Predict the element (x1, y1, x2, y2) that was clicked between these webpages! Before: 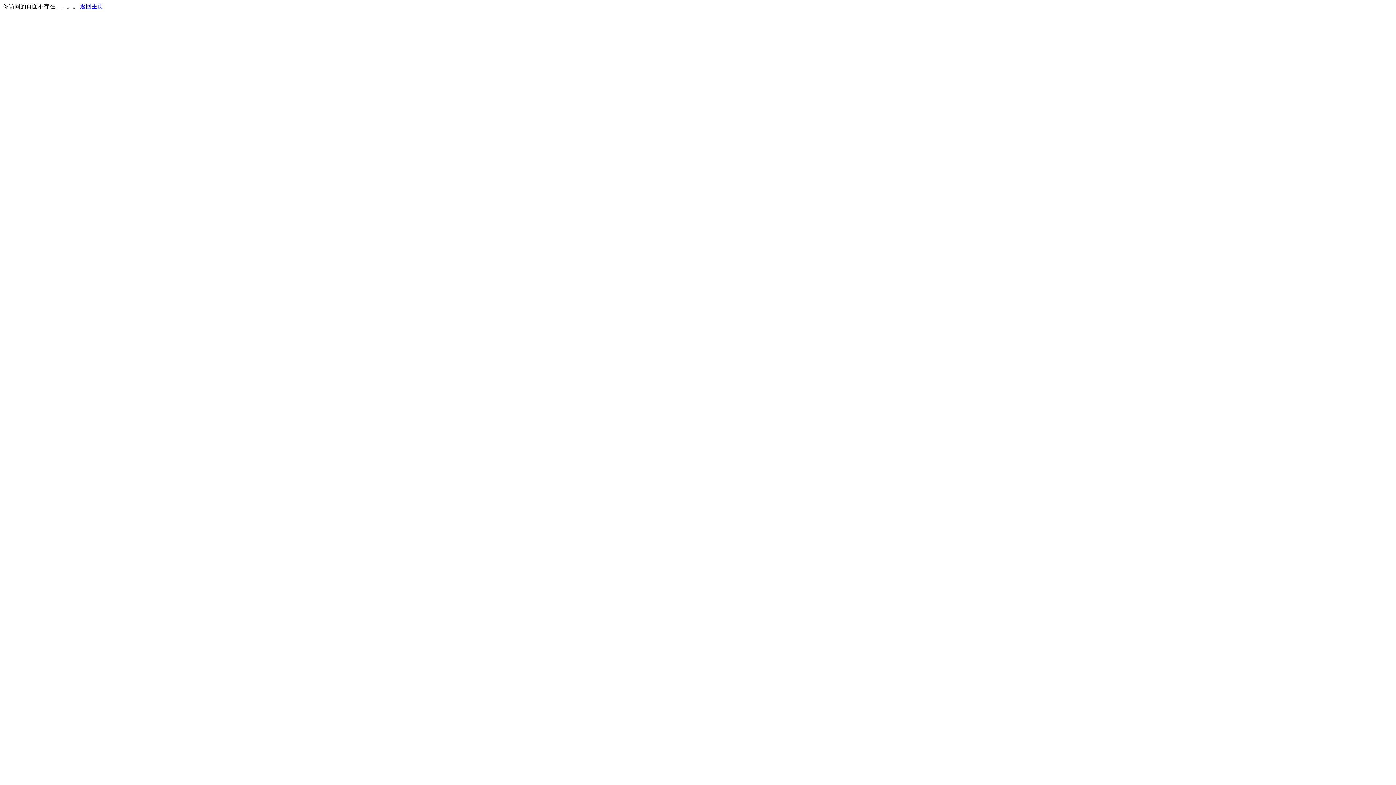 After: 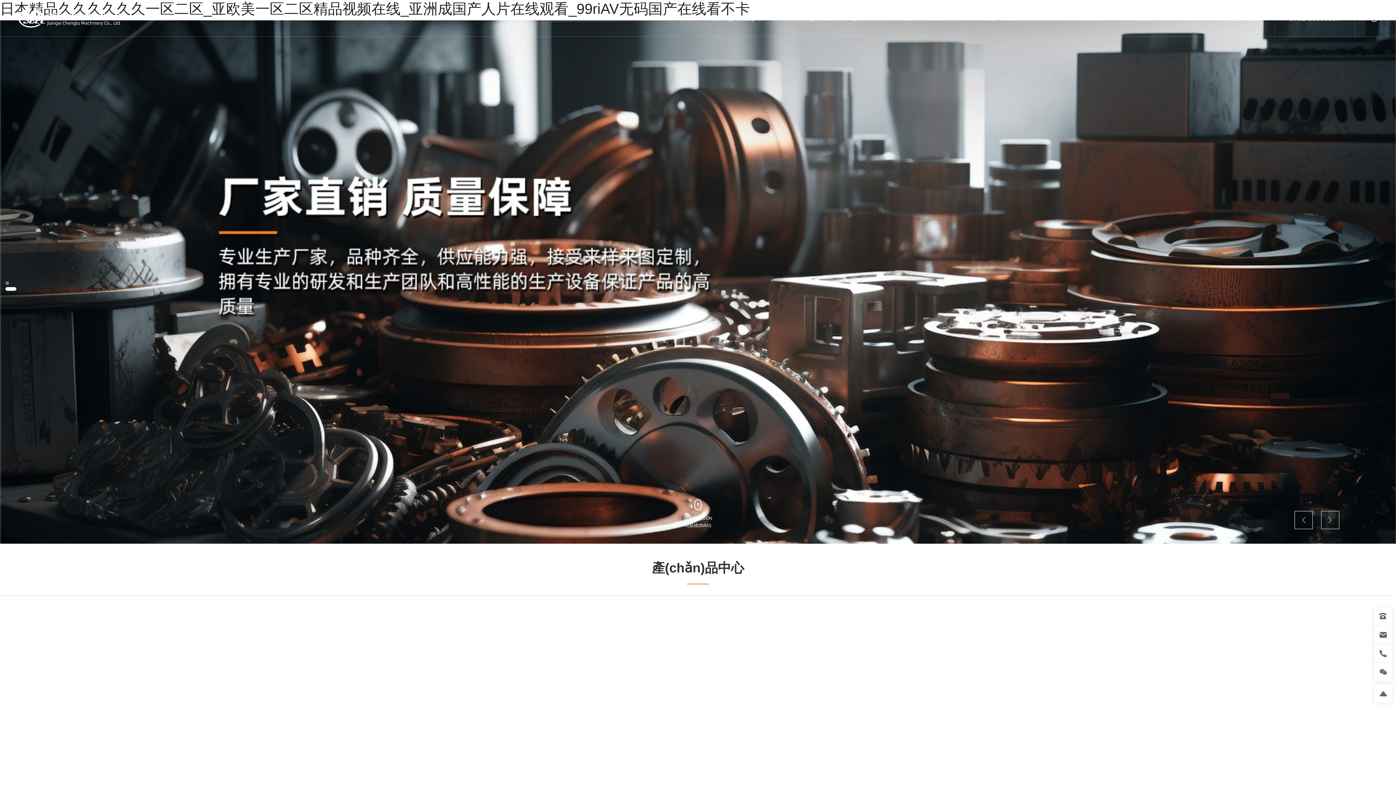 Action: bbox: (80, 3, 103, 9) label: 返回主页